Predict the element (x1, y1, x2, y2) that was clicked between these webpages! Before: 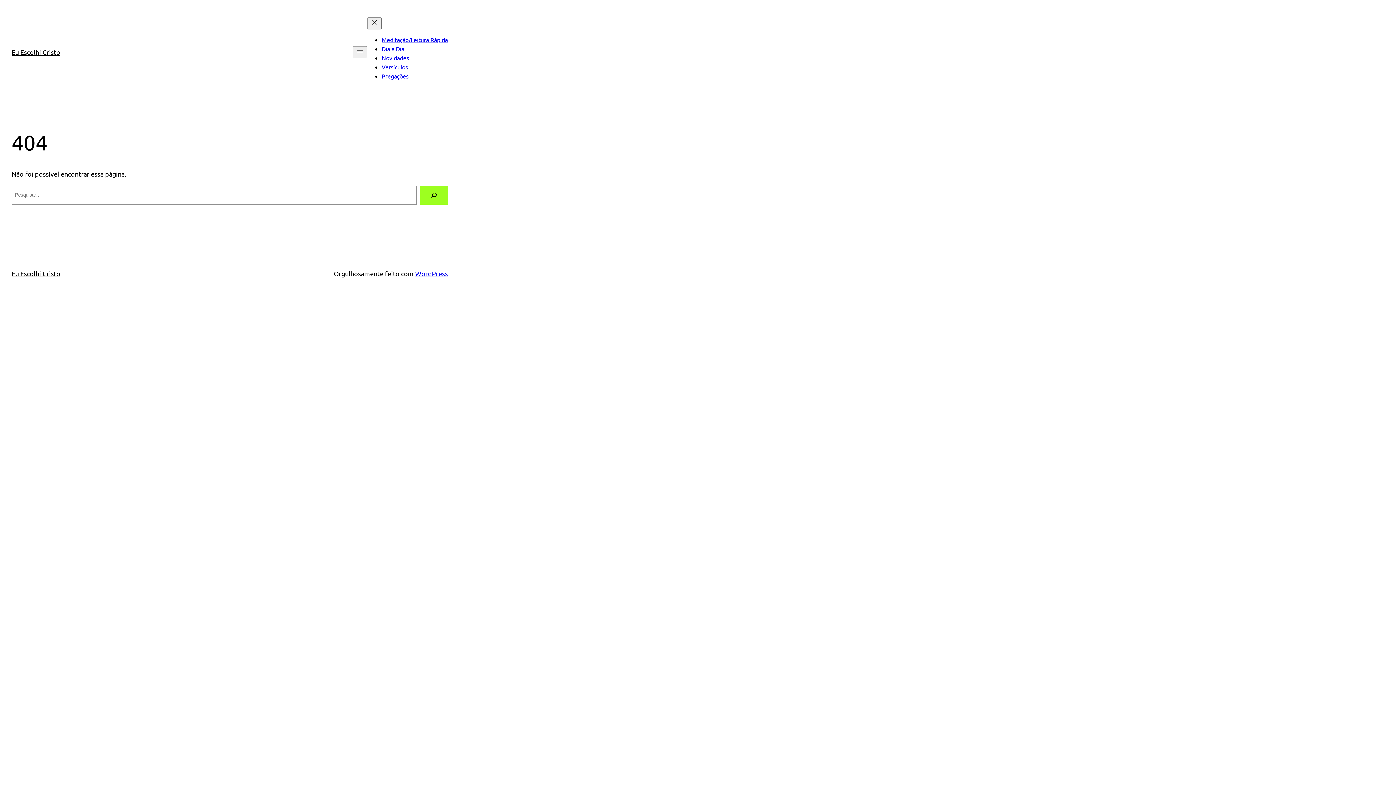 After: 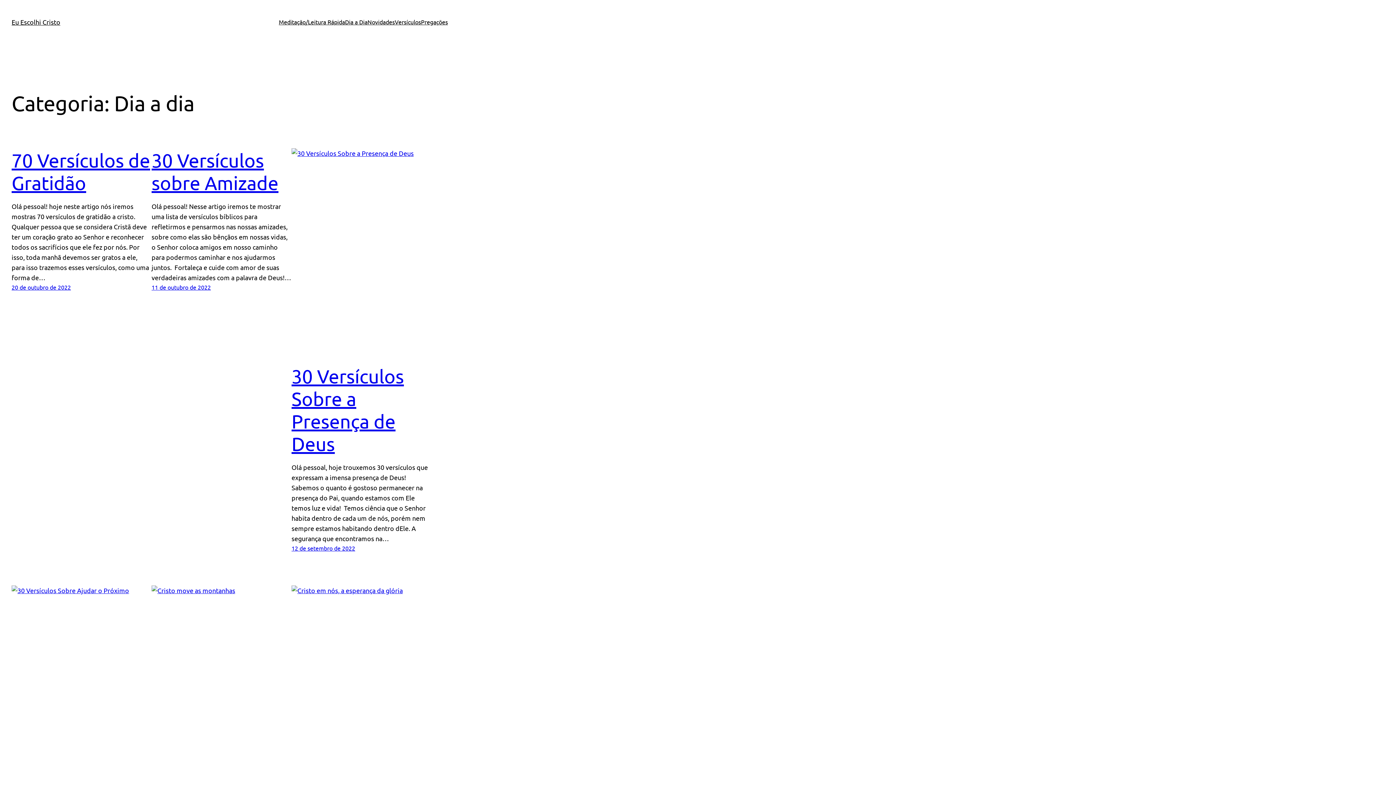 Action: label: Dia a Dia bbox: (381, 45, 404, 52)